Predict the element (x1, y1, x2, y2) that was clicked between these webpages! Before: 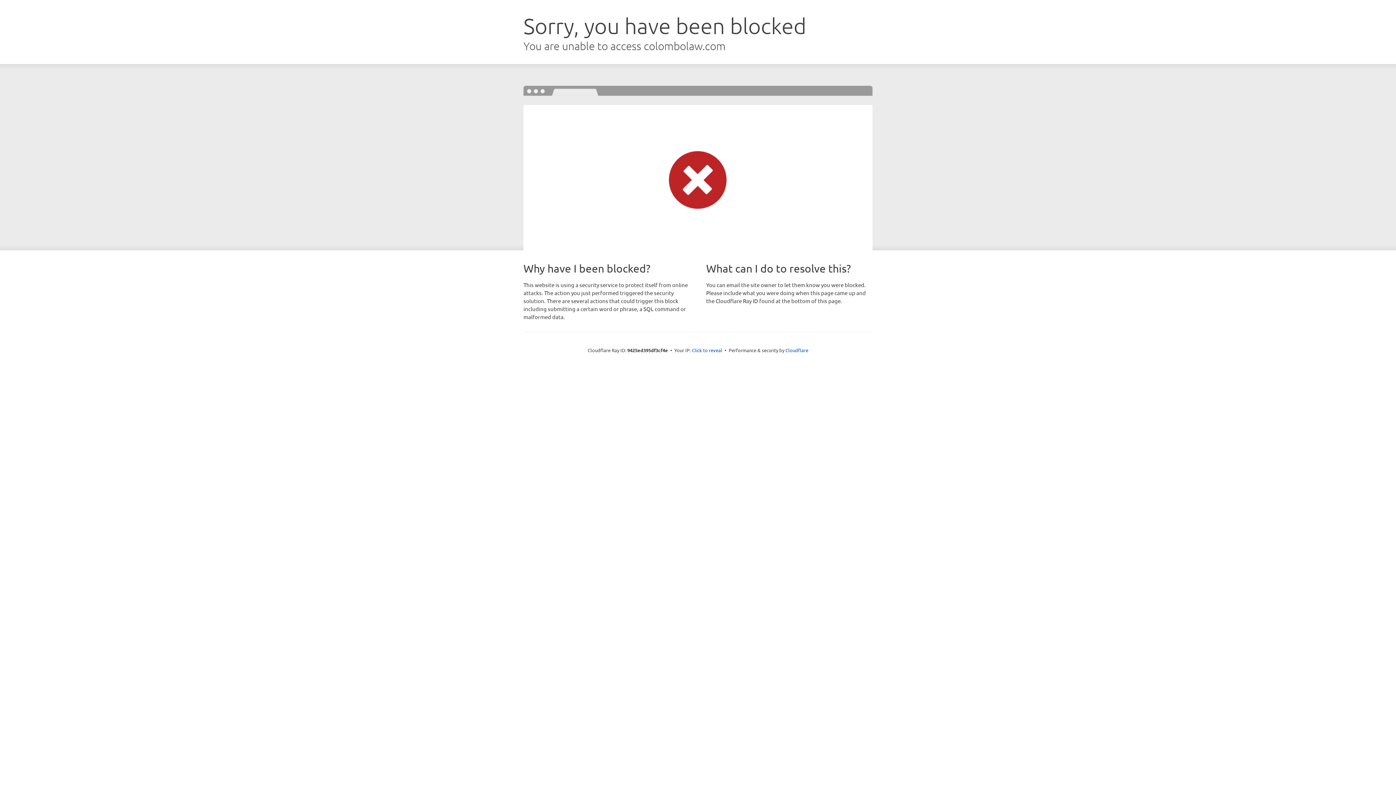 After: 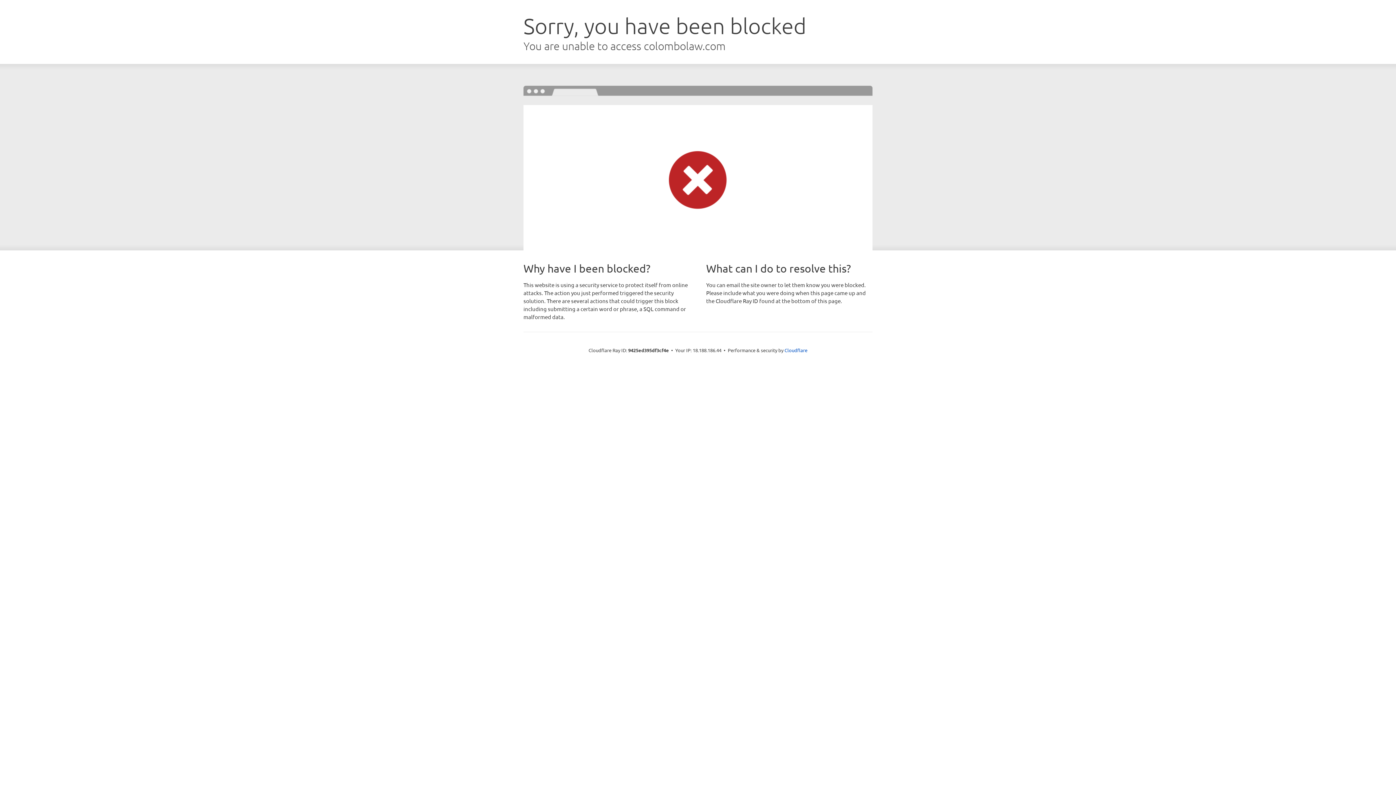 Action: label: Click to reveal bbox: (692, 346, 722, 353)